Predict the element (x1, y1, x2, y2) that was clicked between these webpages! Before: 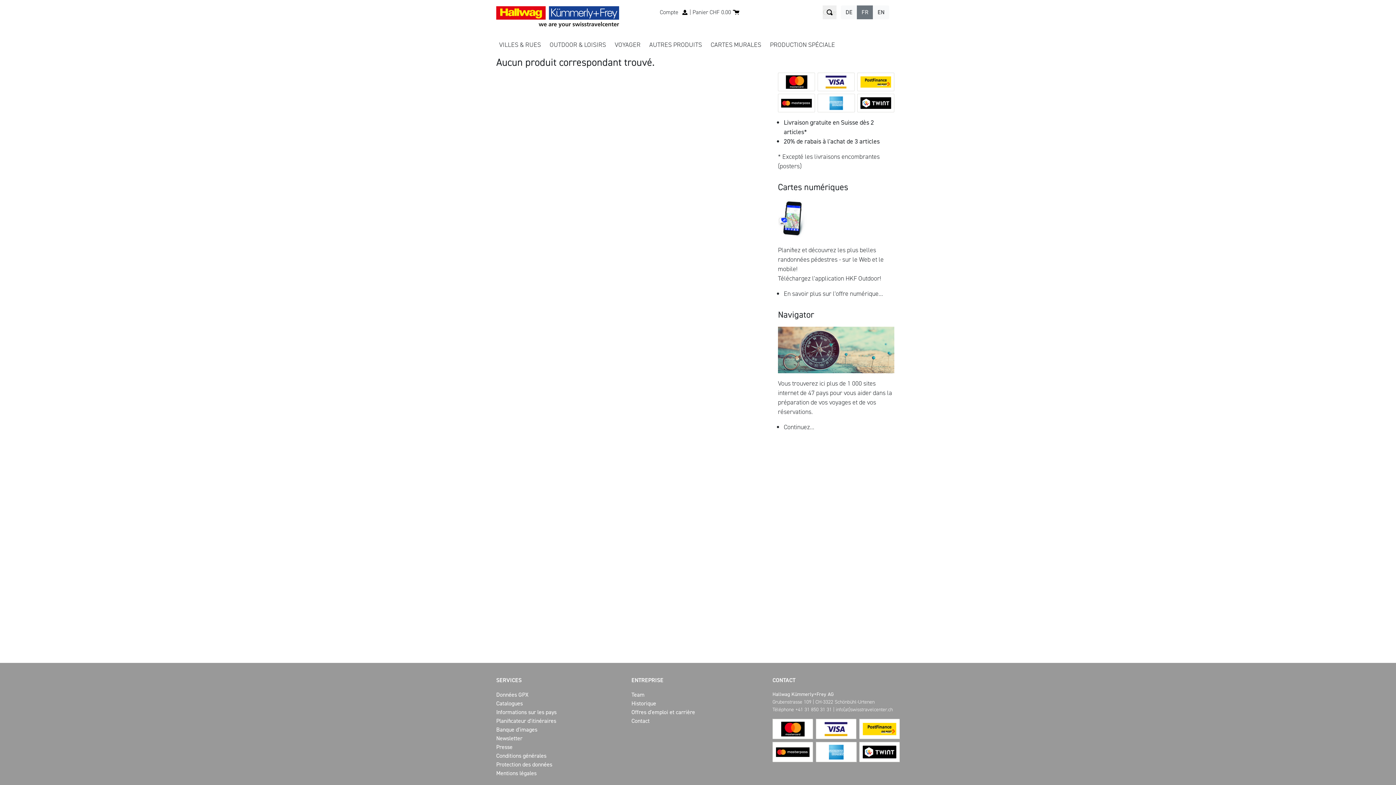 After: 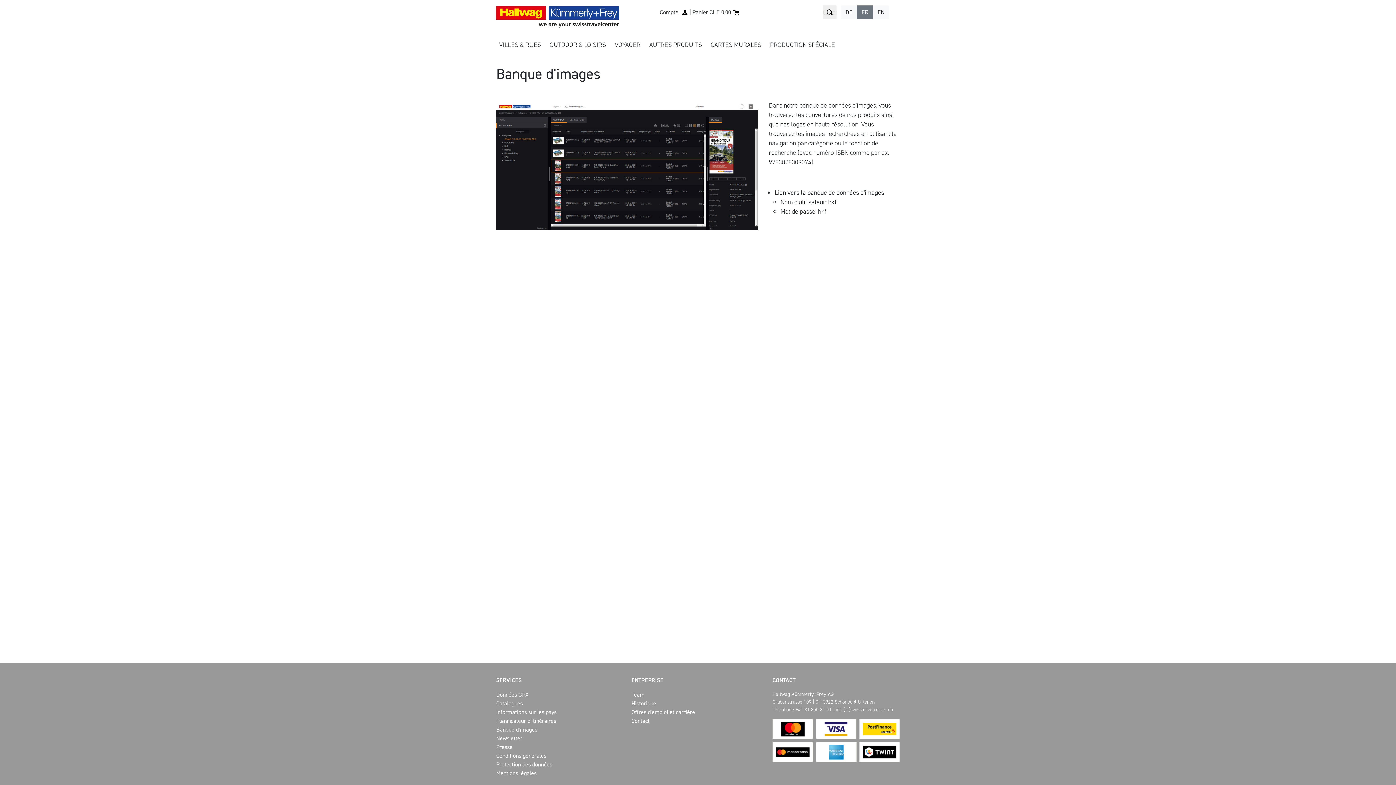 Action: bbox: (496, 726, 537, 733) label: Banque d'images